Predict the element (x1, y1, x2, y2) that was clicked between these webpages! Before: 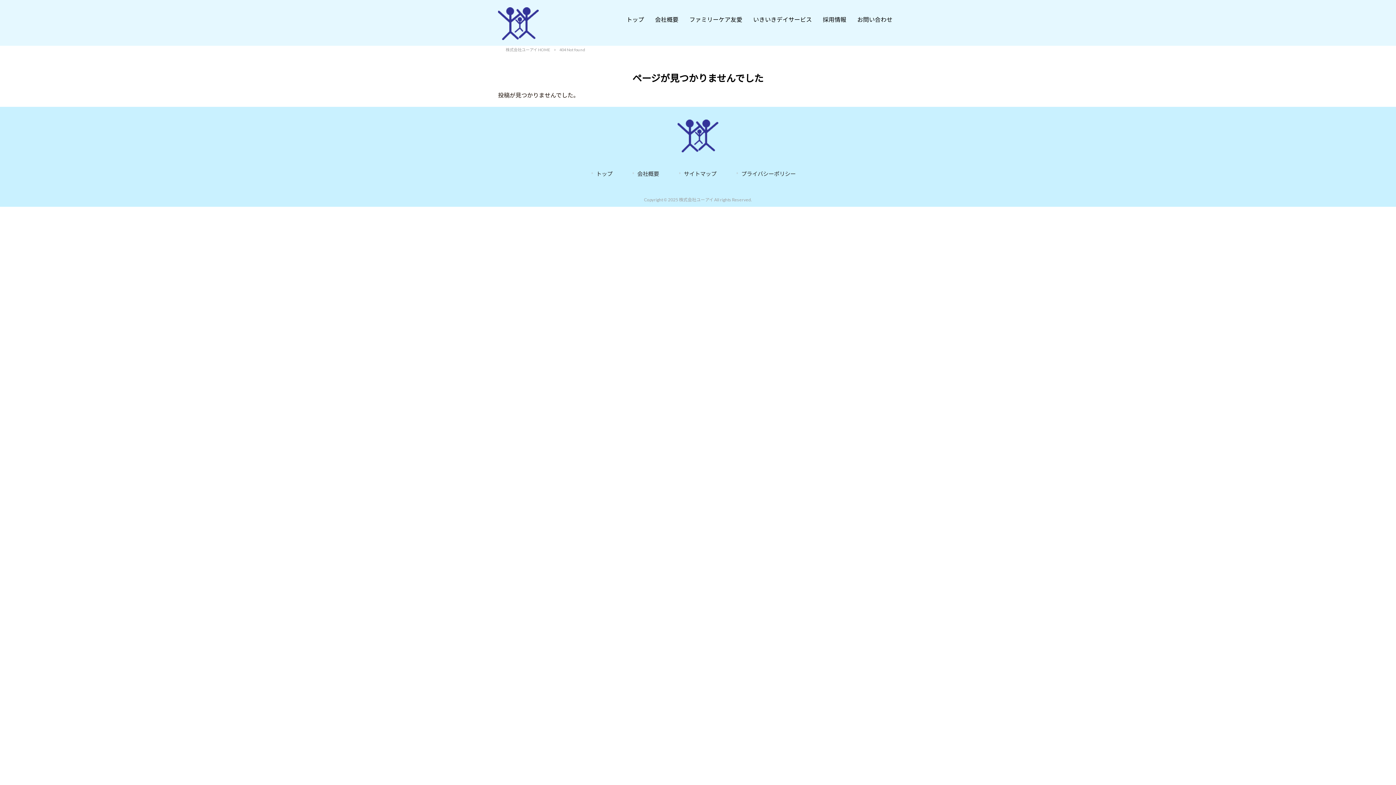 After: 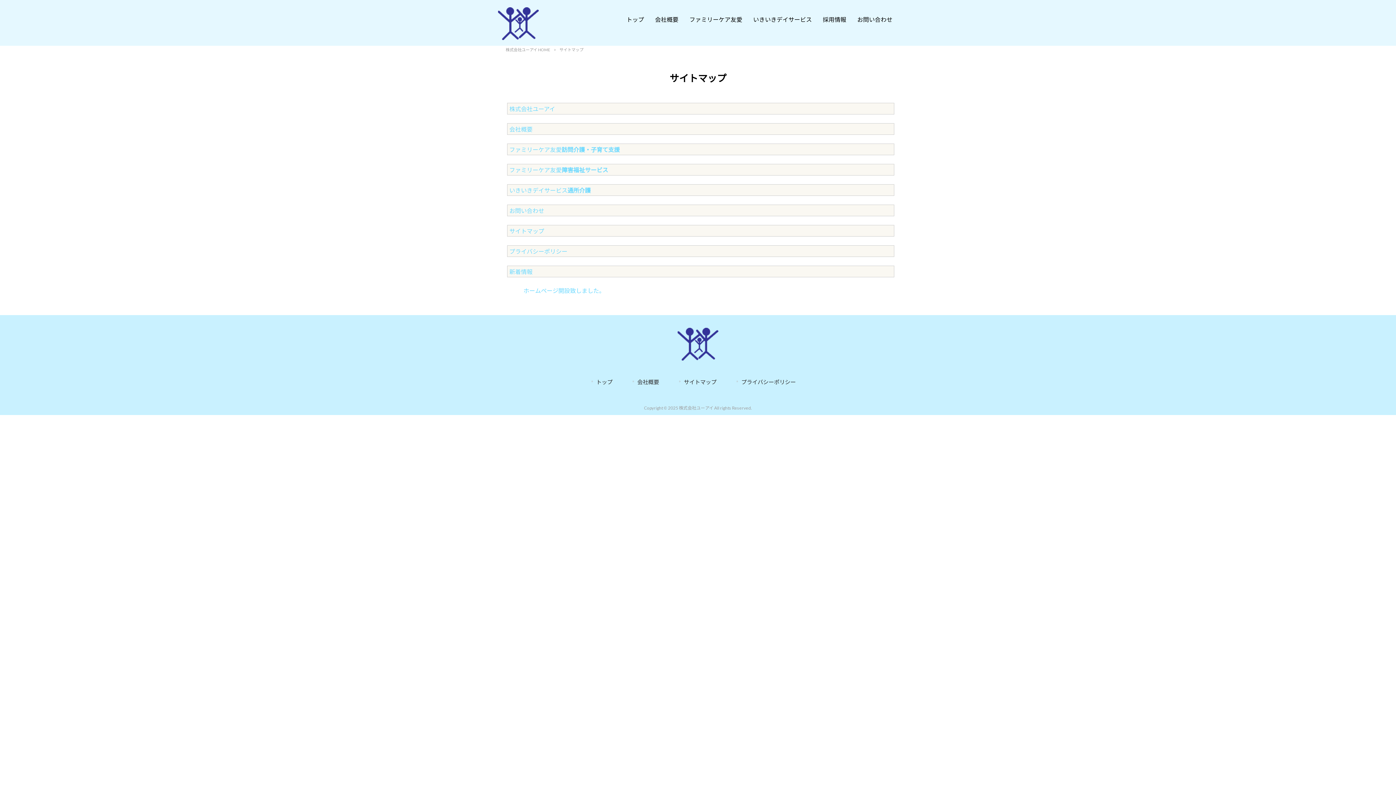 Action: label: サイトマップ bbox: (679, 169, 716, 177)